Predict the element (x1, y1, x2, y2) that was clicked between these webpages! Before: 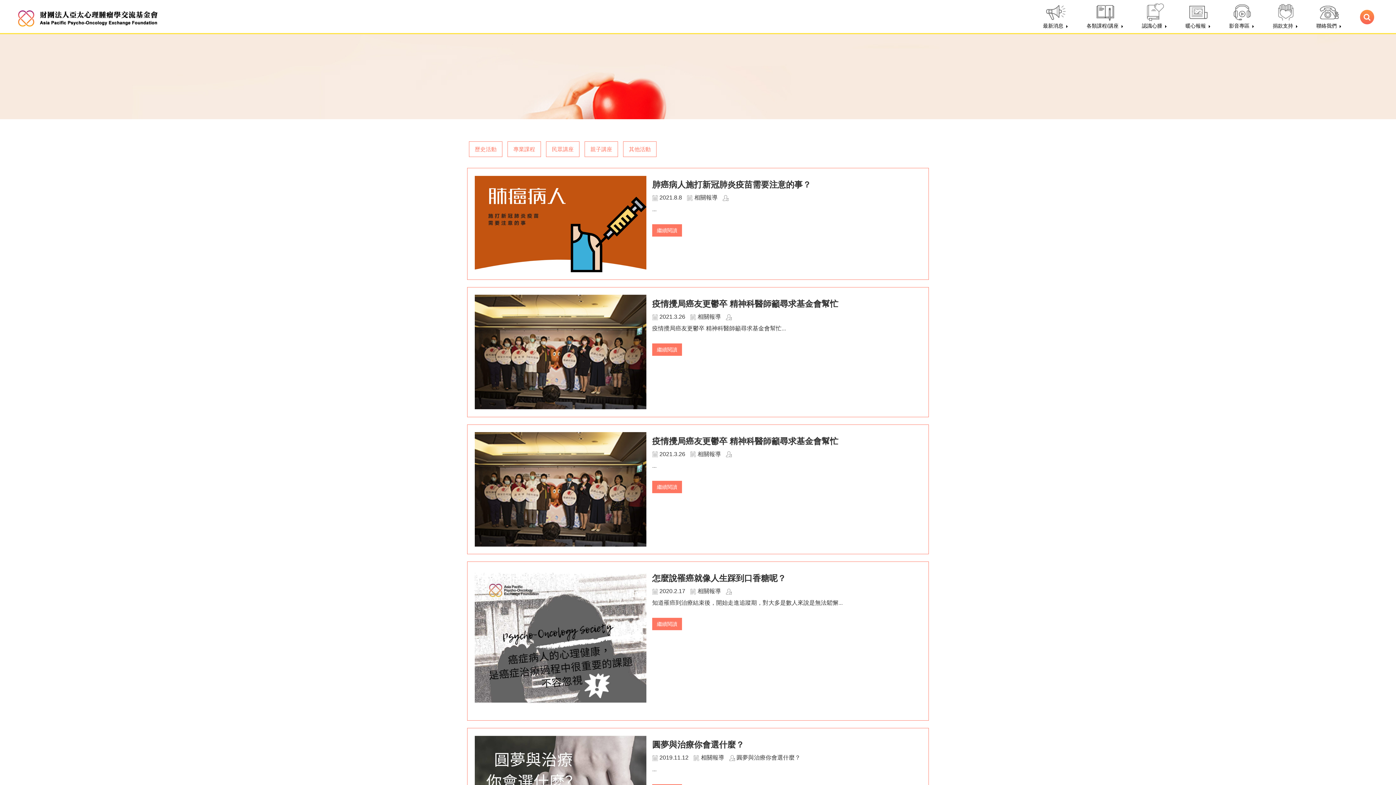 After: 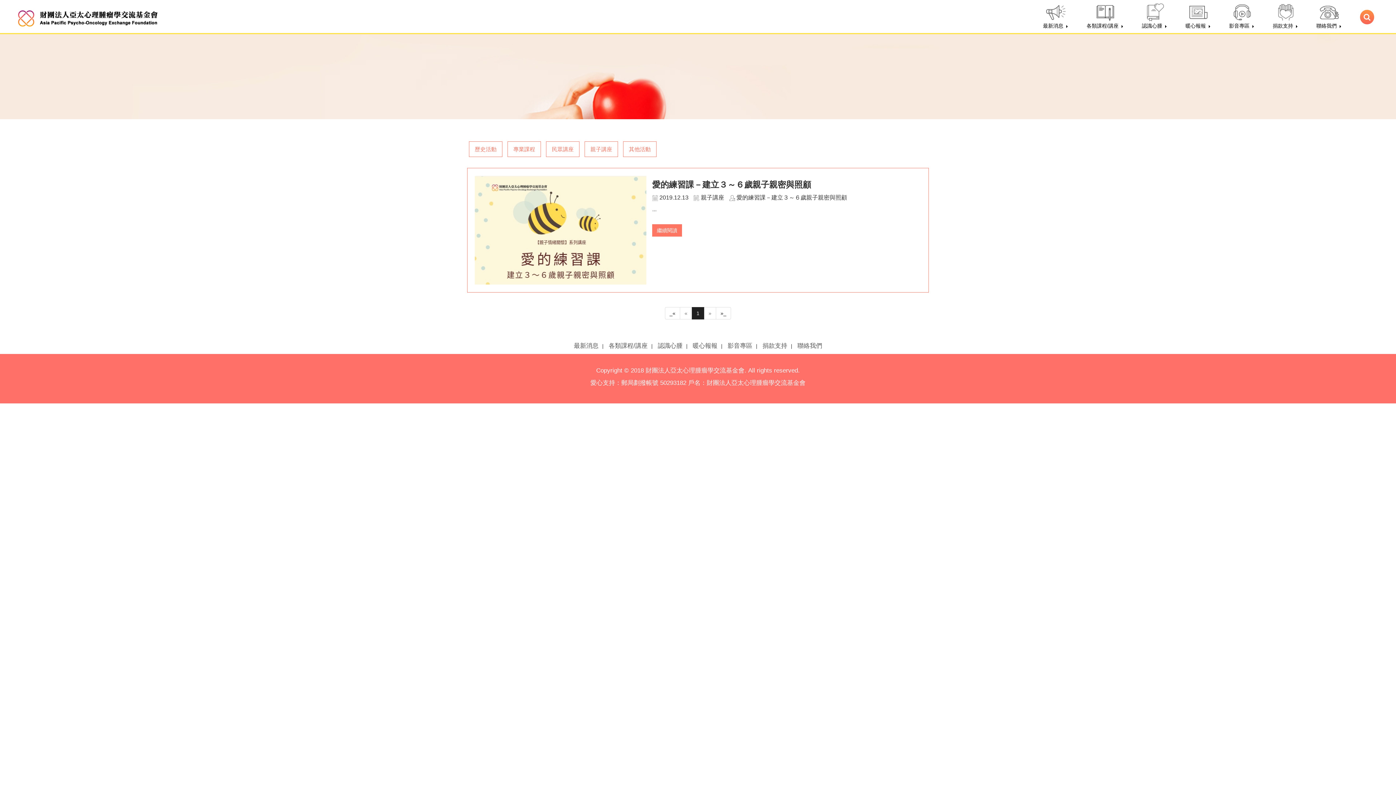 Action: bbox: (585, 141, 617, 156) label: 親子講座